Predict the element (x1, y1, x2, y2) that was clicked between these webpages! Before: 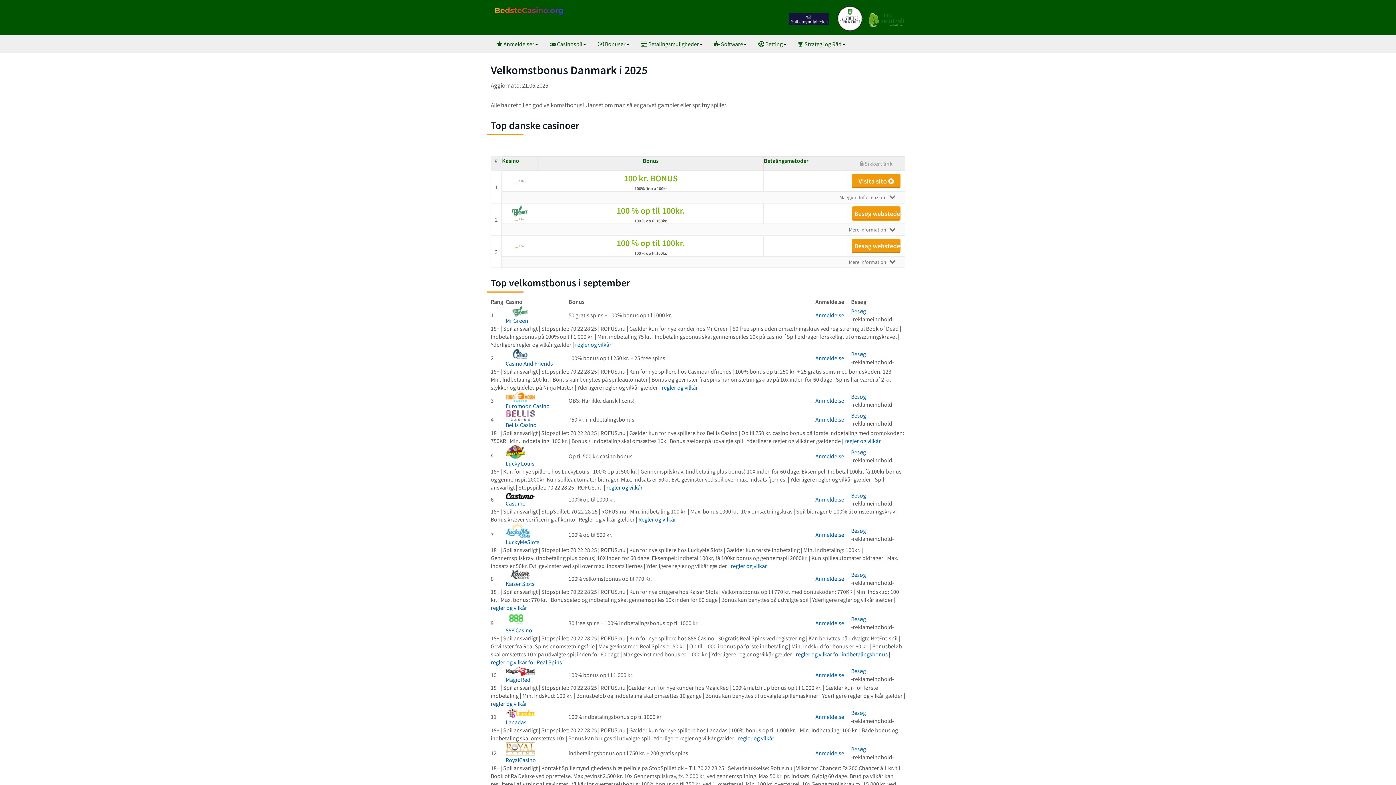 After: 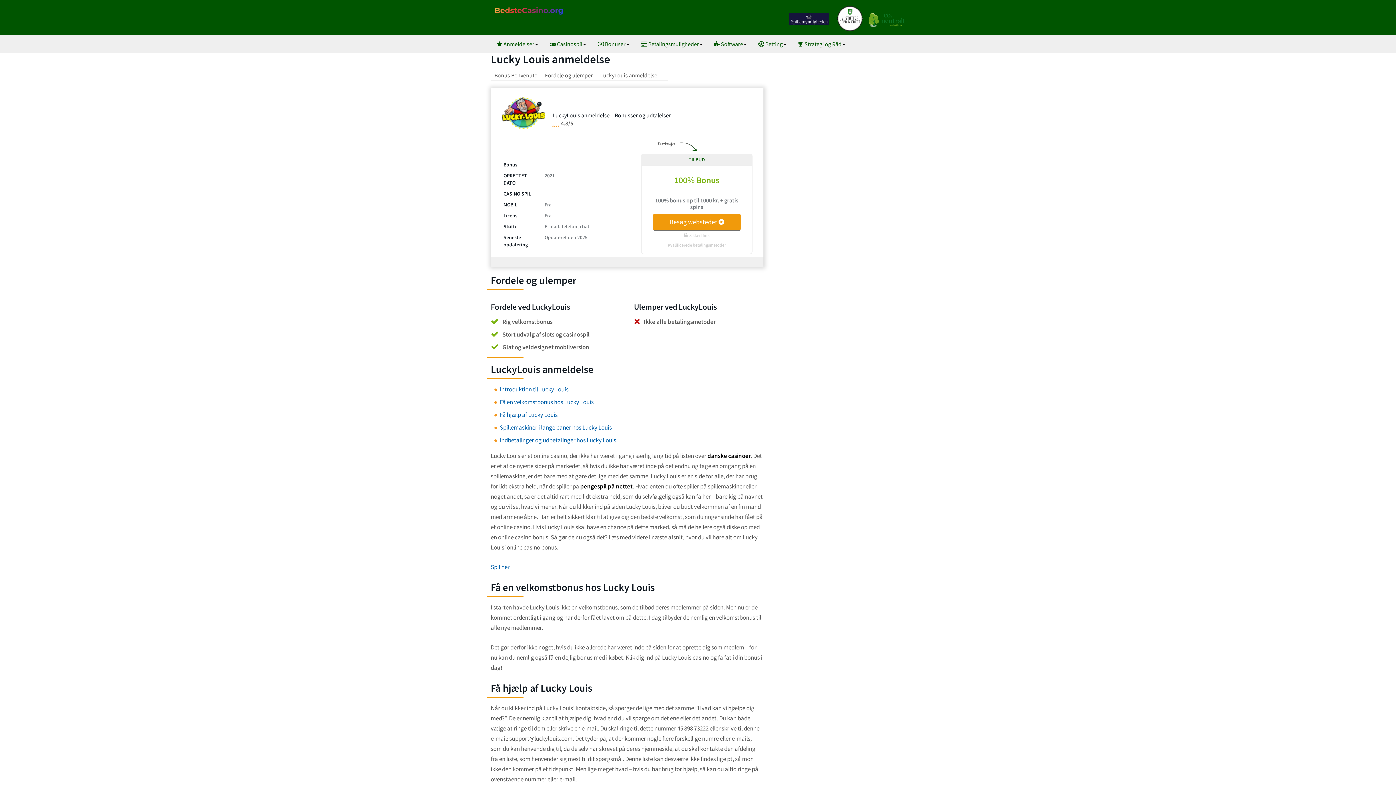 Action: label: Anmeldelse bbox: (815, 452, 844, 460)